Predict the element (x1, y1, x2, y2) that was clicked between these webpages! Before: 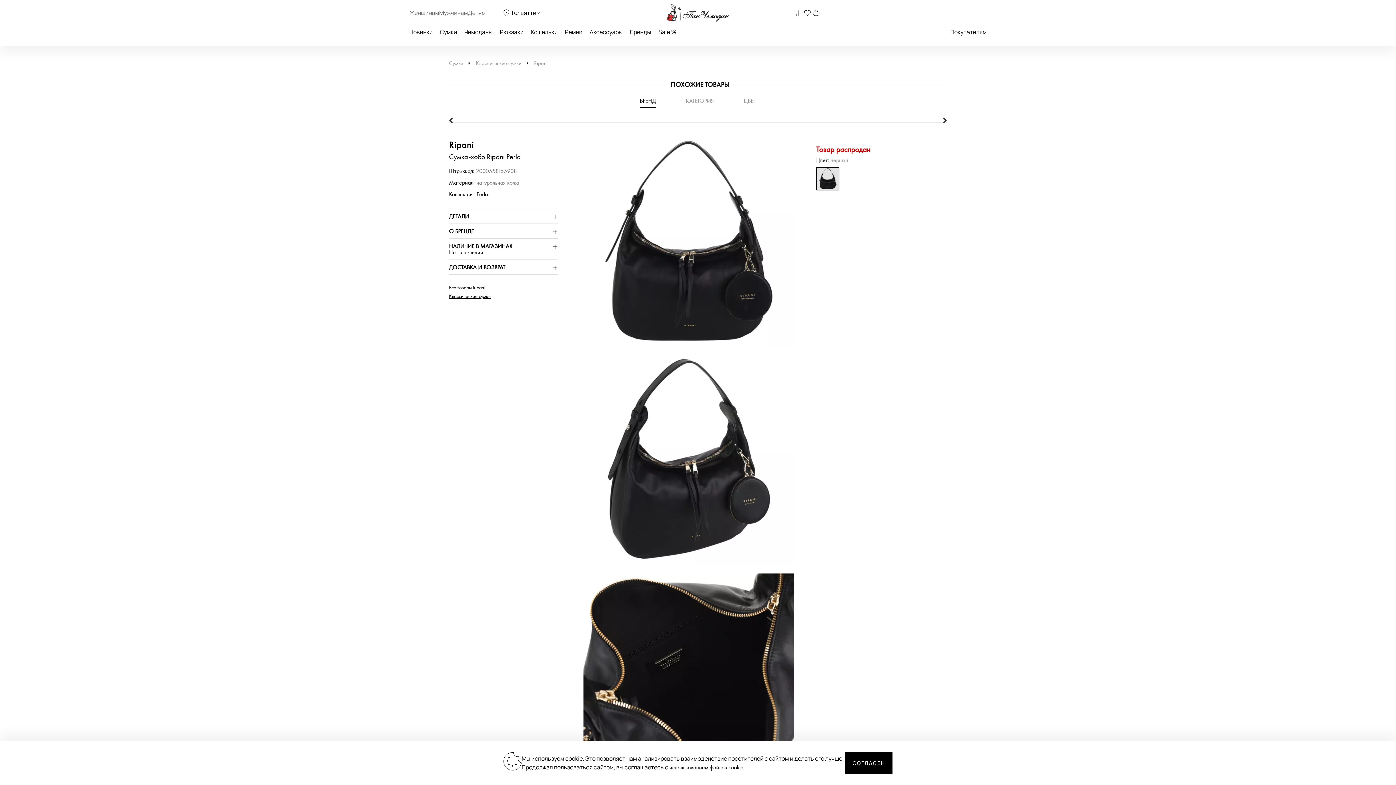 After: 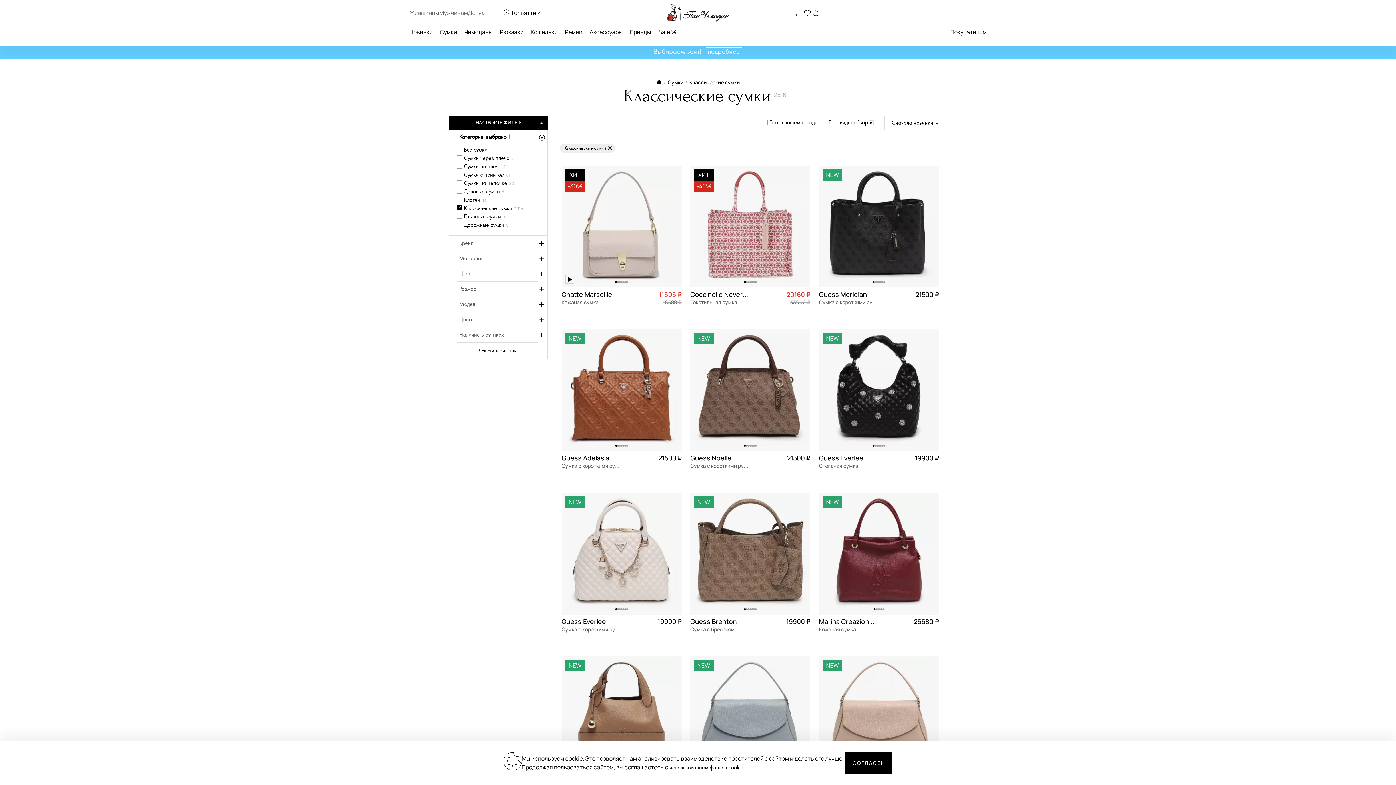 Action: label: Классические сумки bbox: (449, 293, 490, 299)